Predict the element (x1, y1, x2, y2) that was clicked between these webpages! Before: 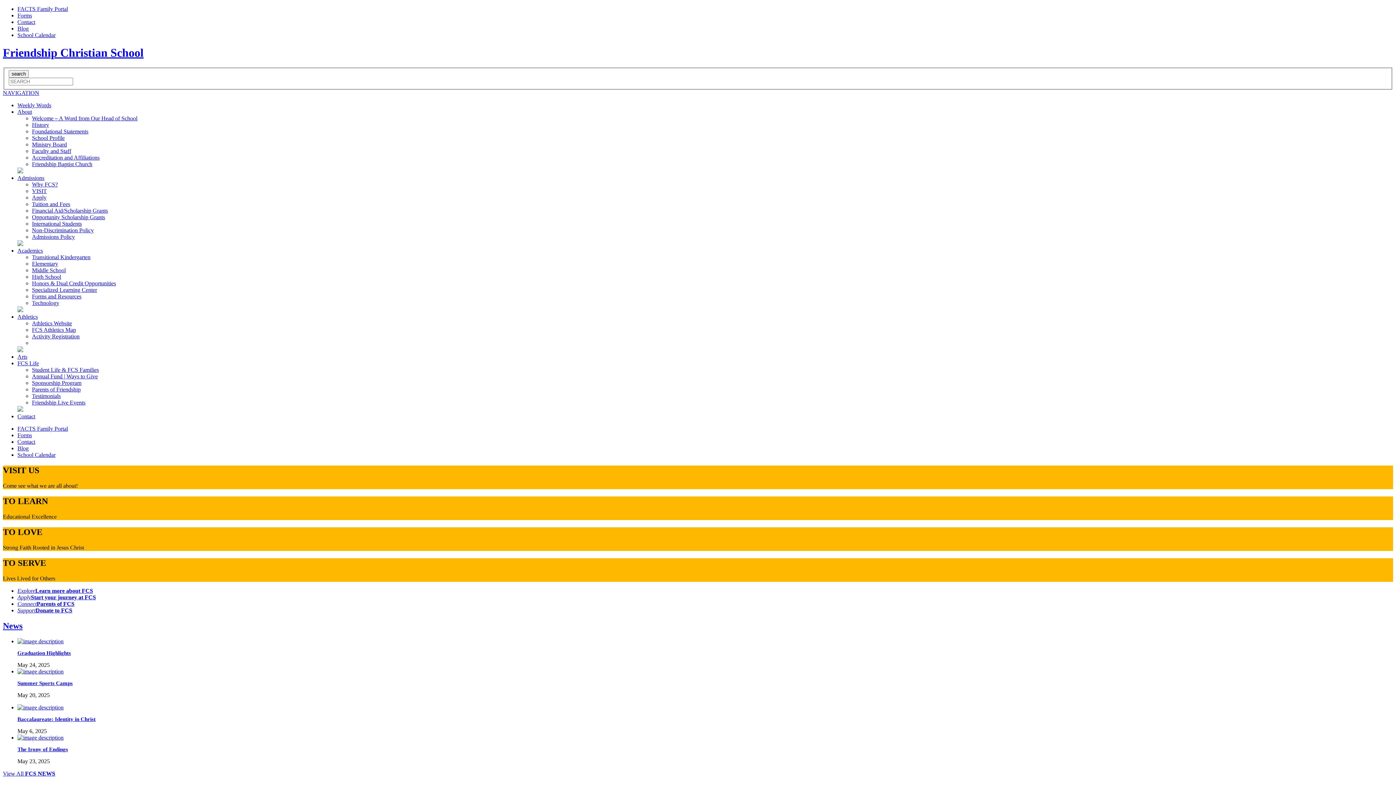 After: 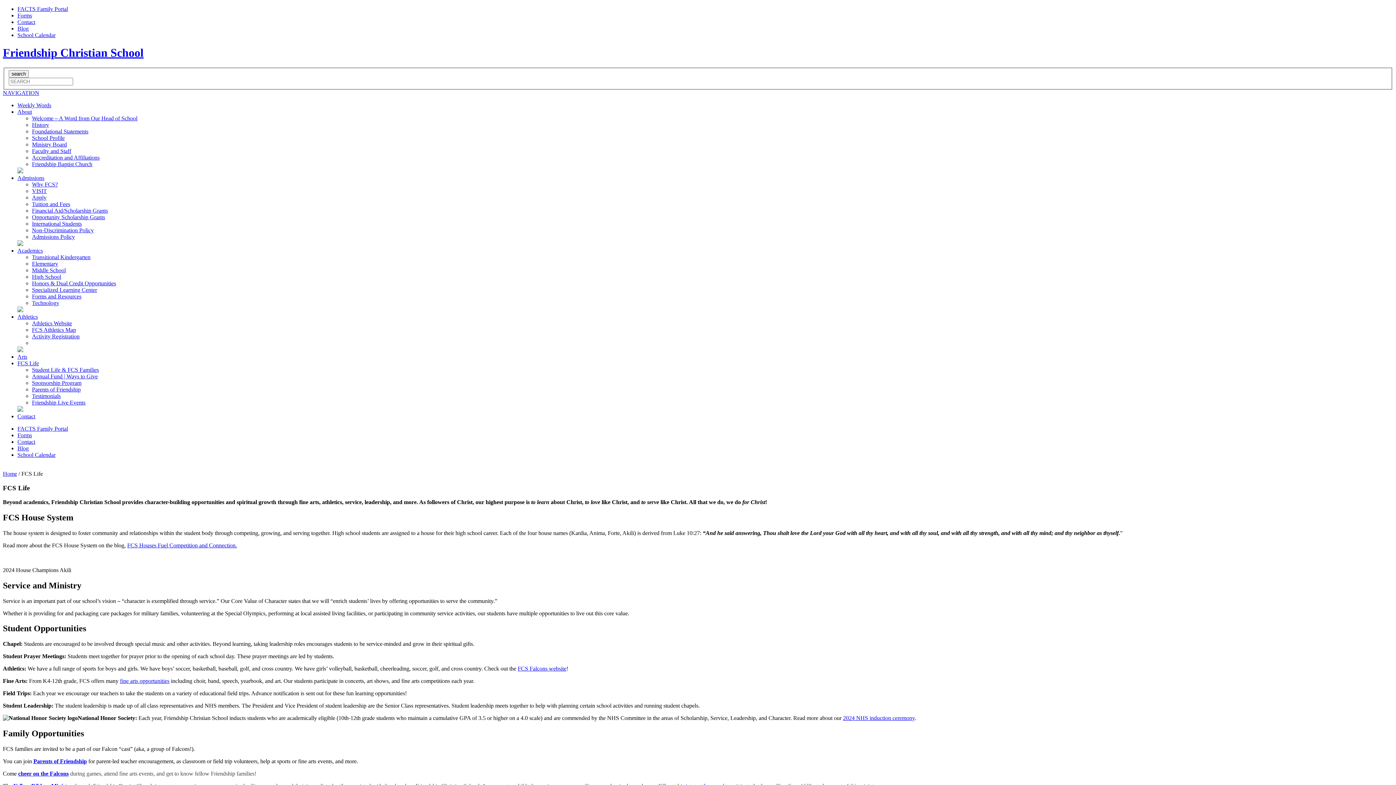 Action: label: Student Life & FCS Families bbox: (32, 367, 98, 373)